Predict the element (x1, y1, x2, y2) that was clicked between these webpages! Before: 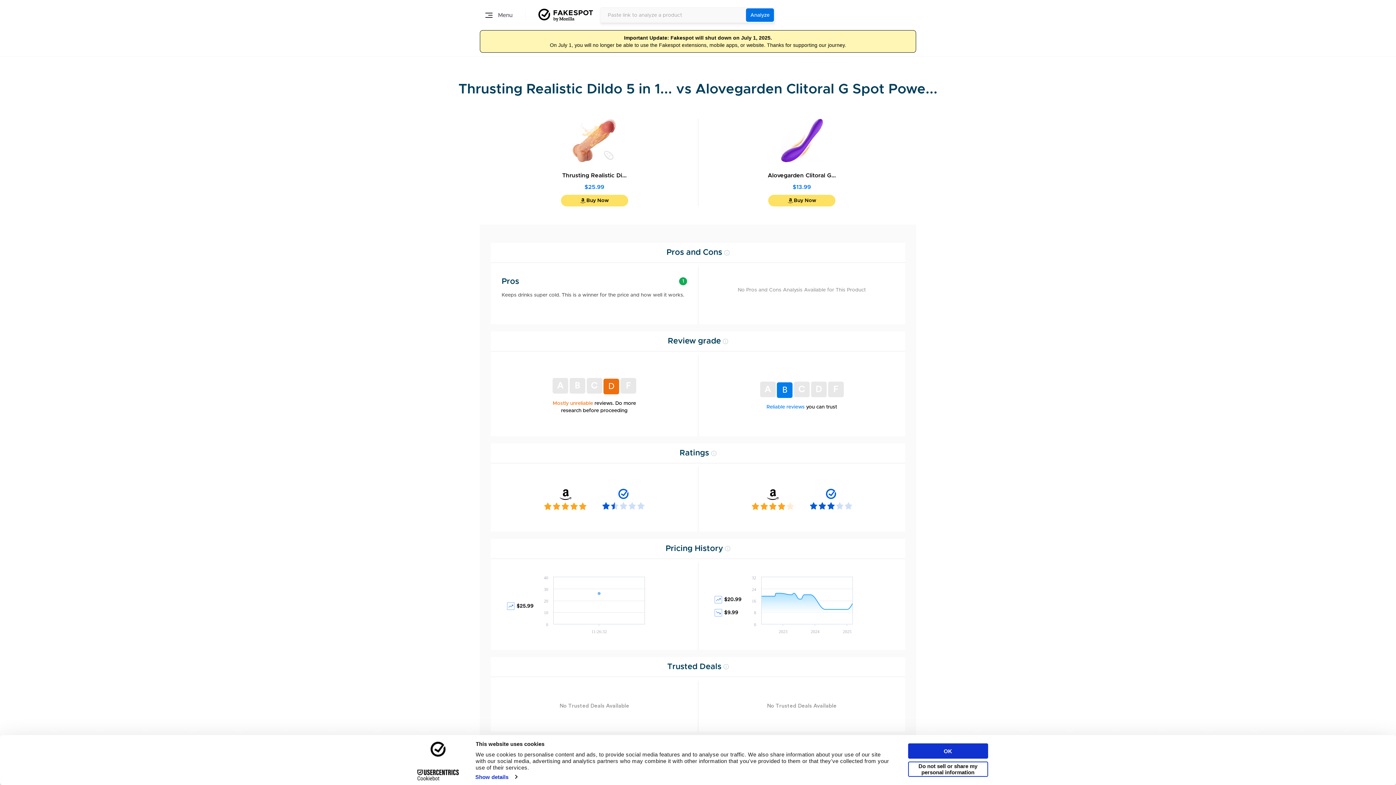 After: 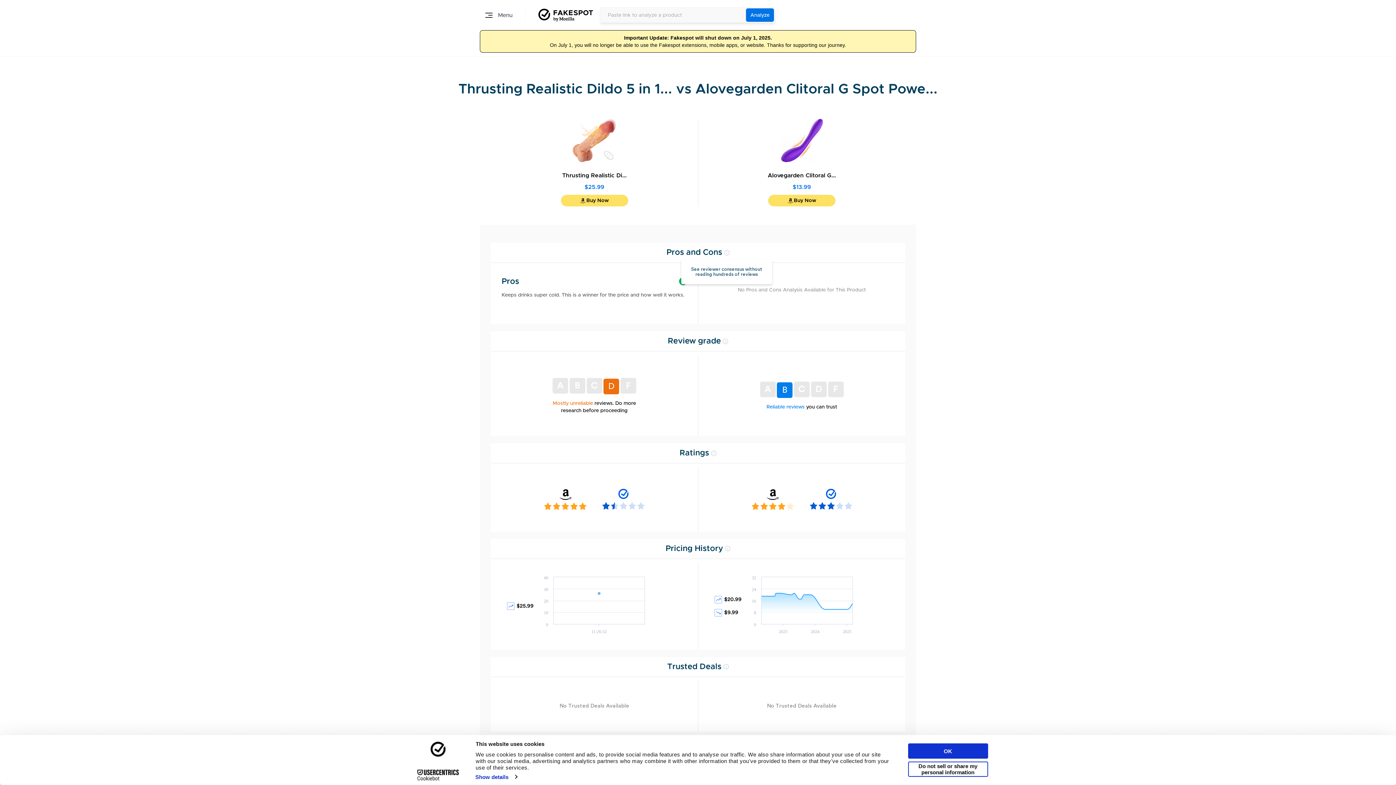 Action: bbox: (724, 248, 729, 256)